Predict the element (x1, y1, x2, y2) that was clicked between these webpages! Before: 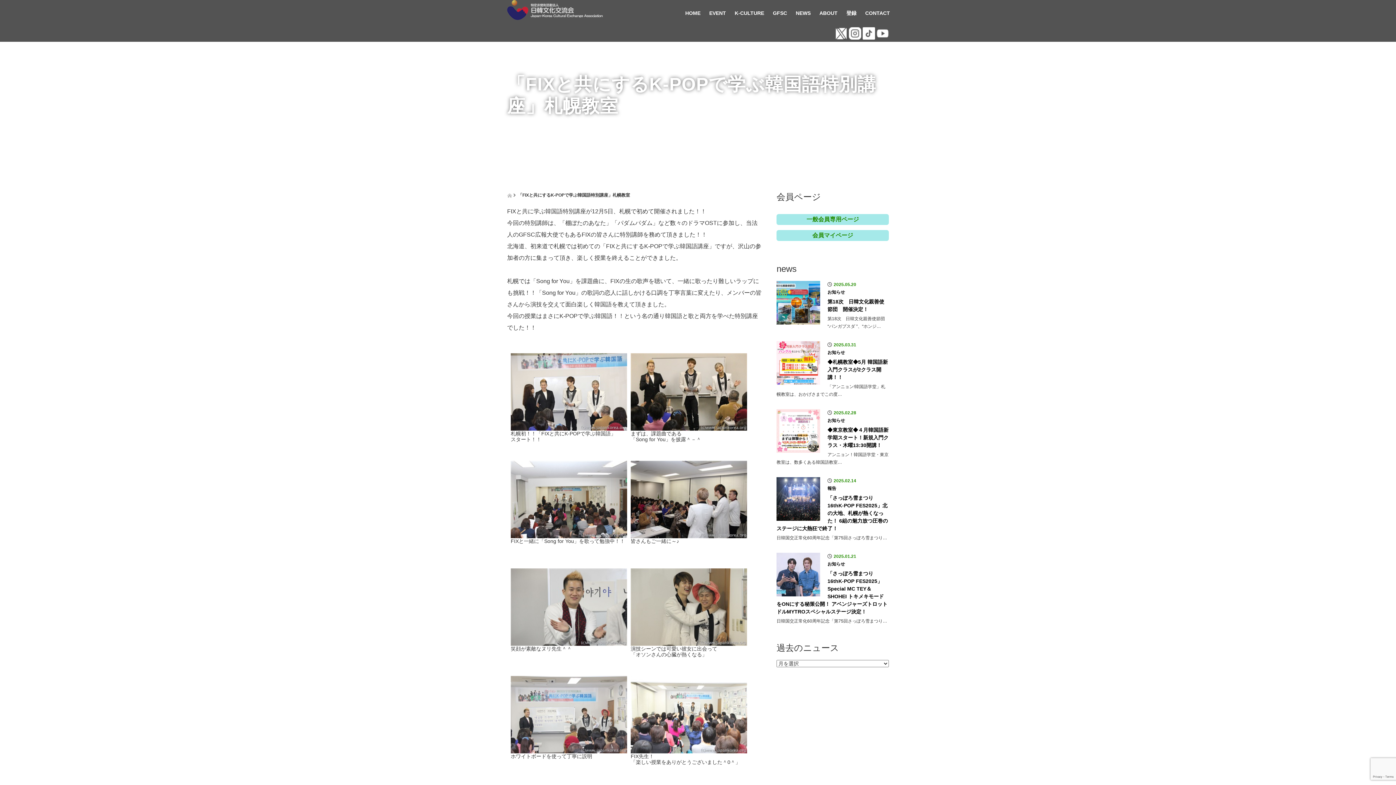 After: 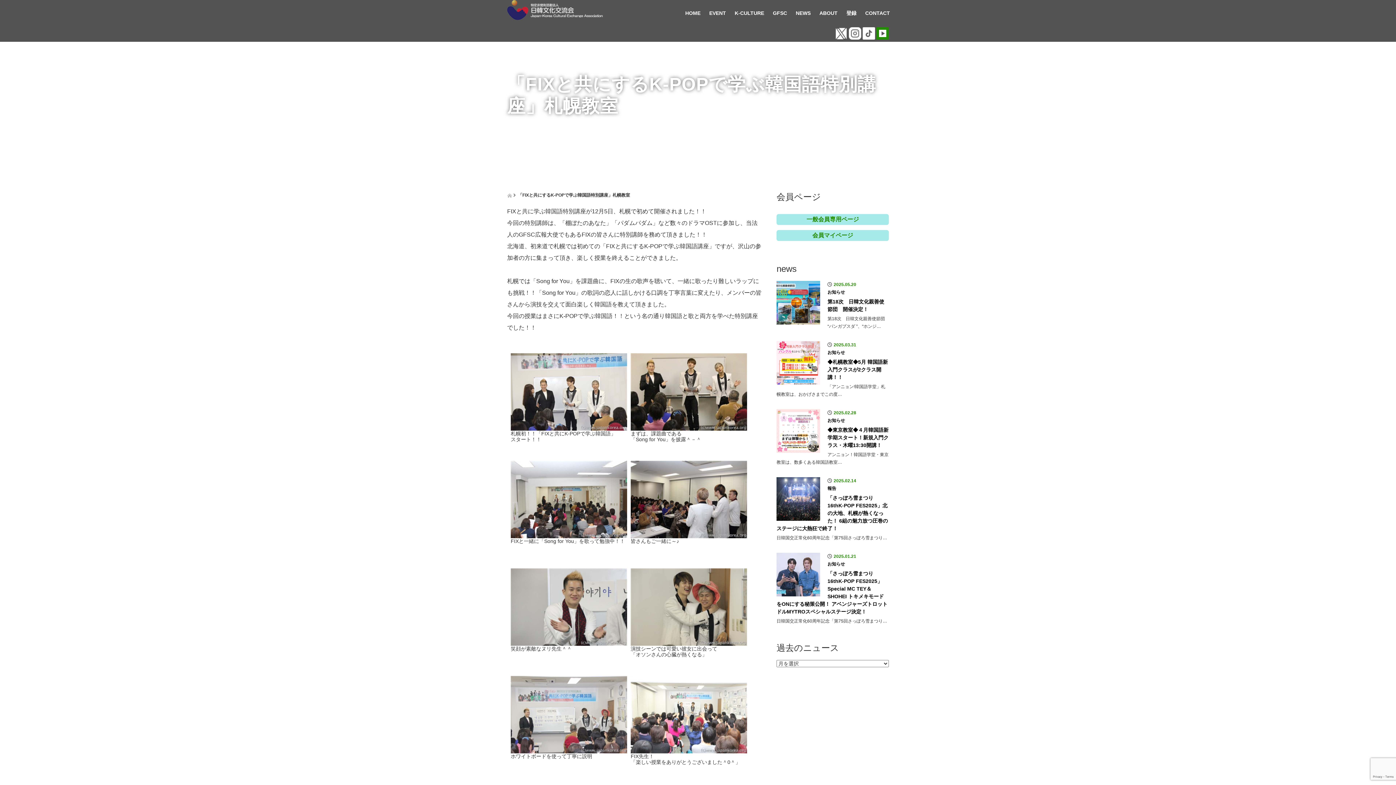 Action: bbox: (876, 30, 889, 35)